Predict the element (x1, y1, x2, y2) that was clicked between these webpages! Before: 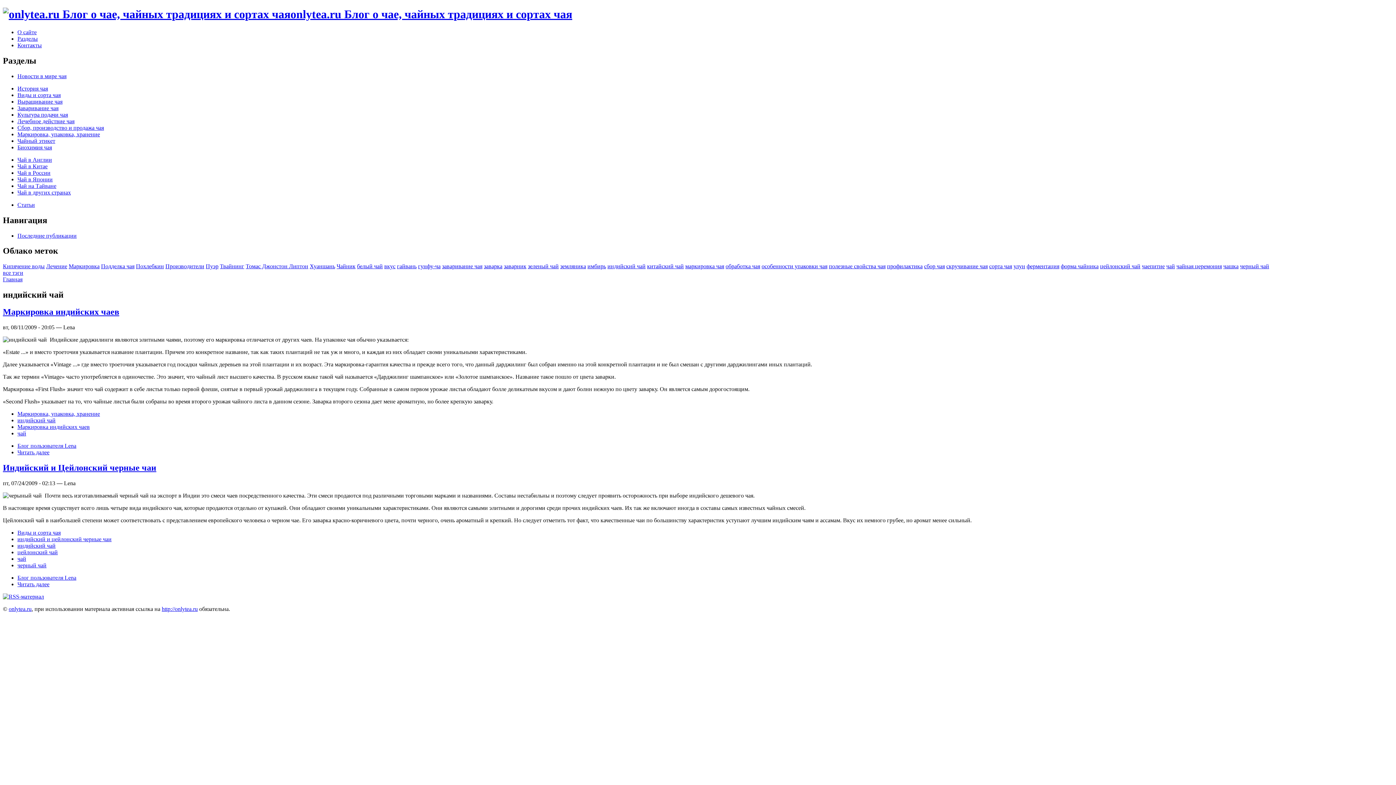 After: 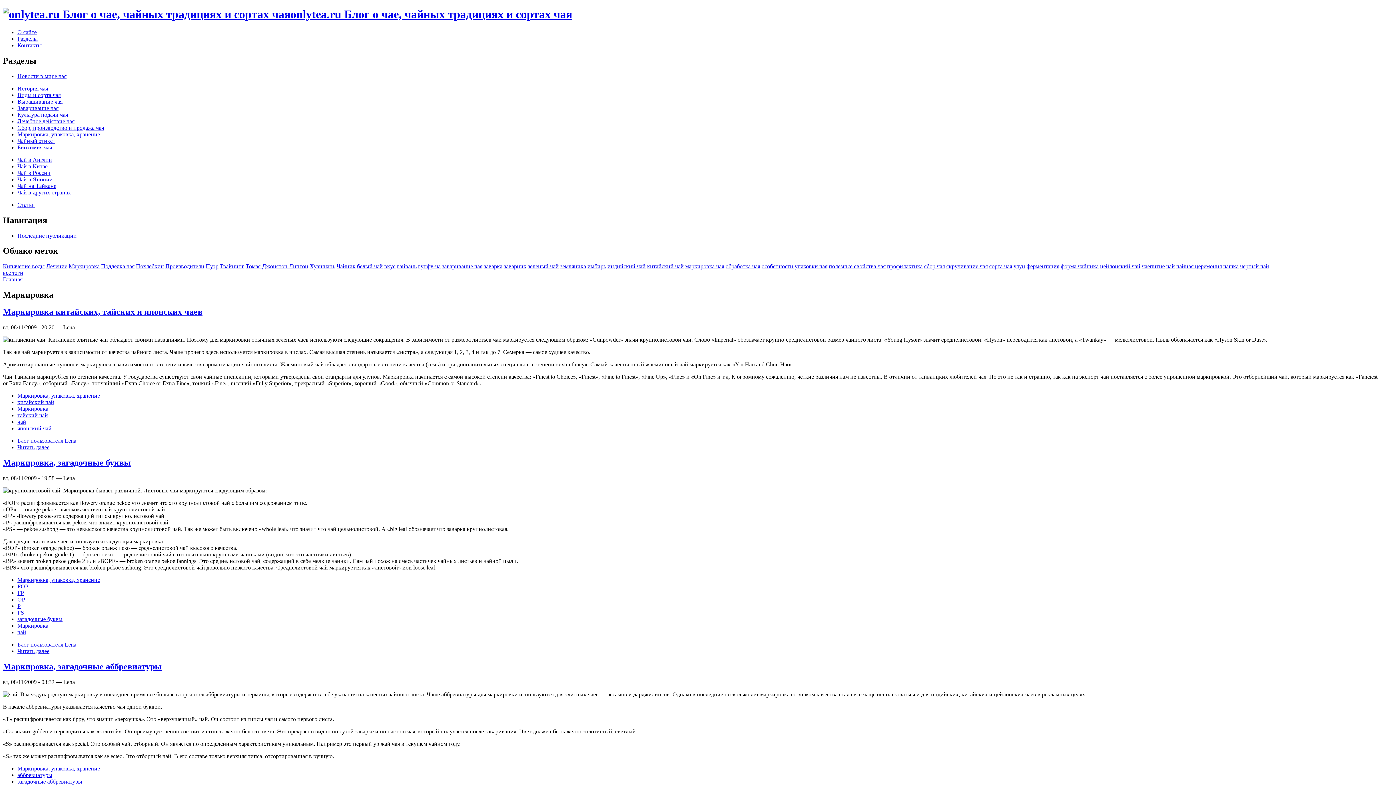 Action: bbox: (68, 263, 99, 269) label: Маркировка